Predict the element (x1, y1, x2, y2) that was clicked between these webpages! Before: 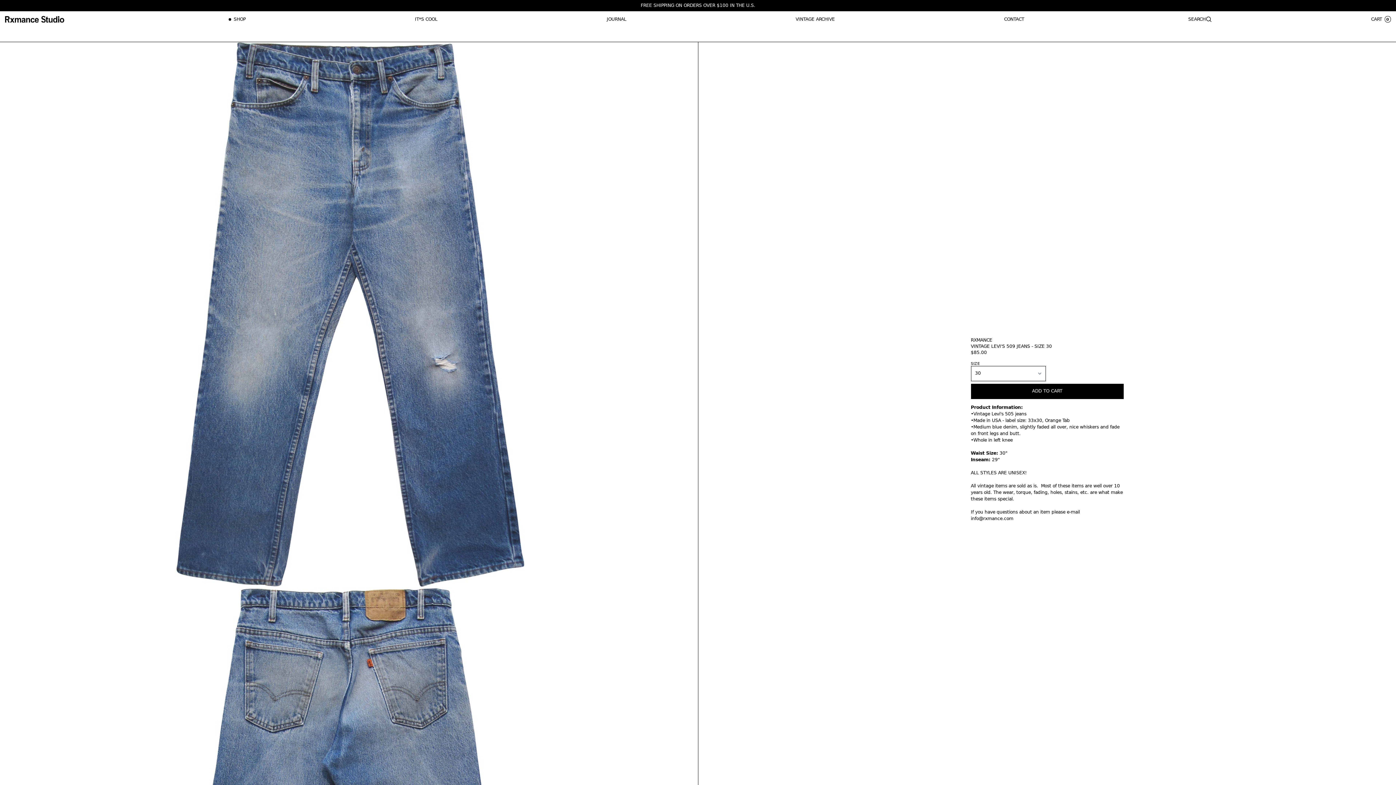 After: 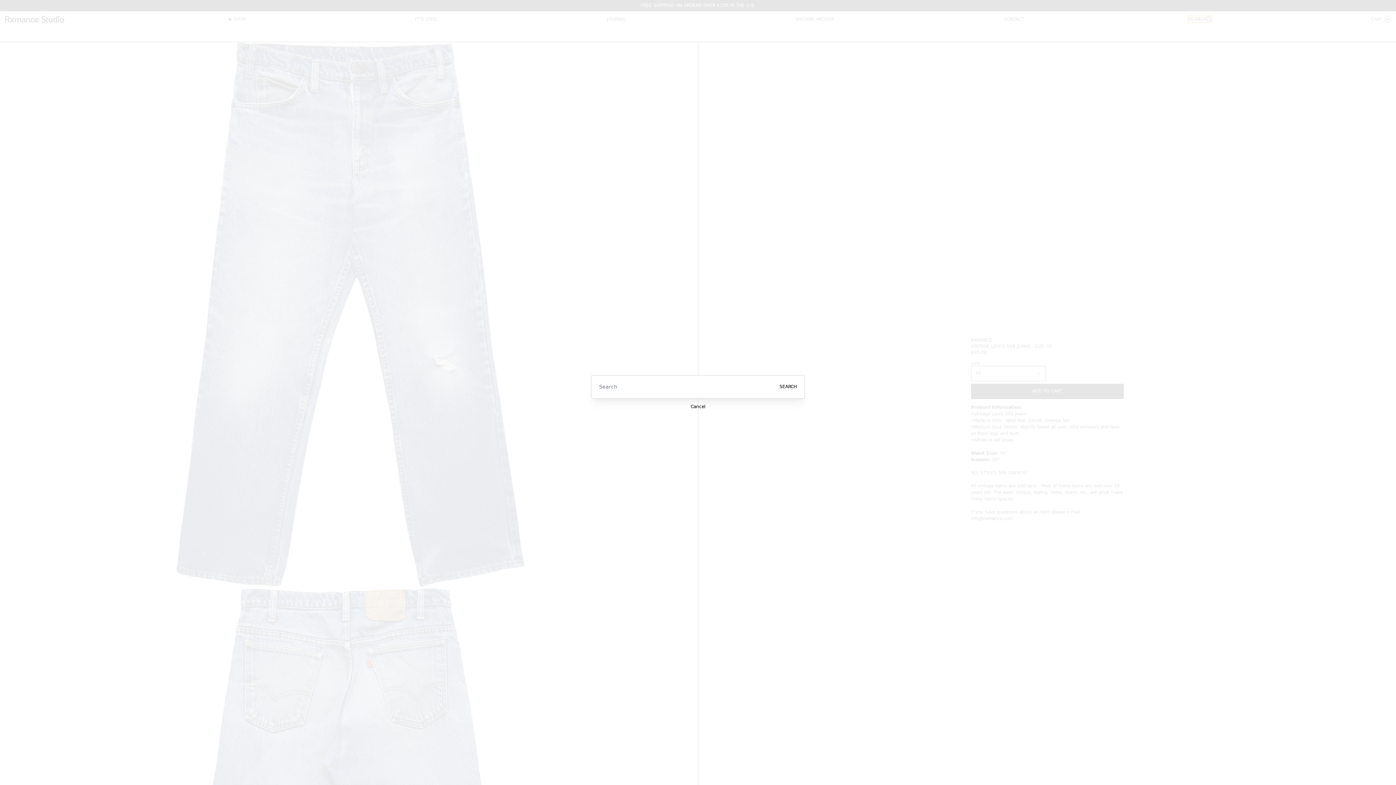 Action: bbox: (1188, 16, 1212, 22) label: SEARCH